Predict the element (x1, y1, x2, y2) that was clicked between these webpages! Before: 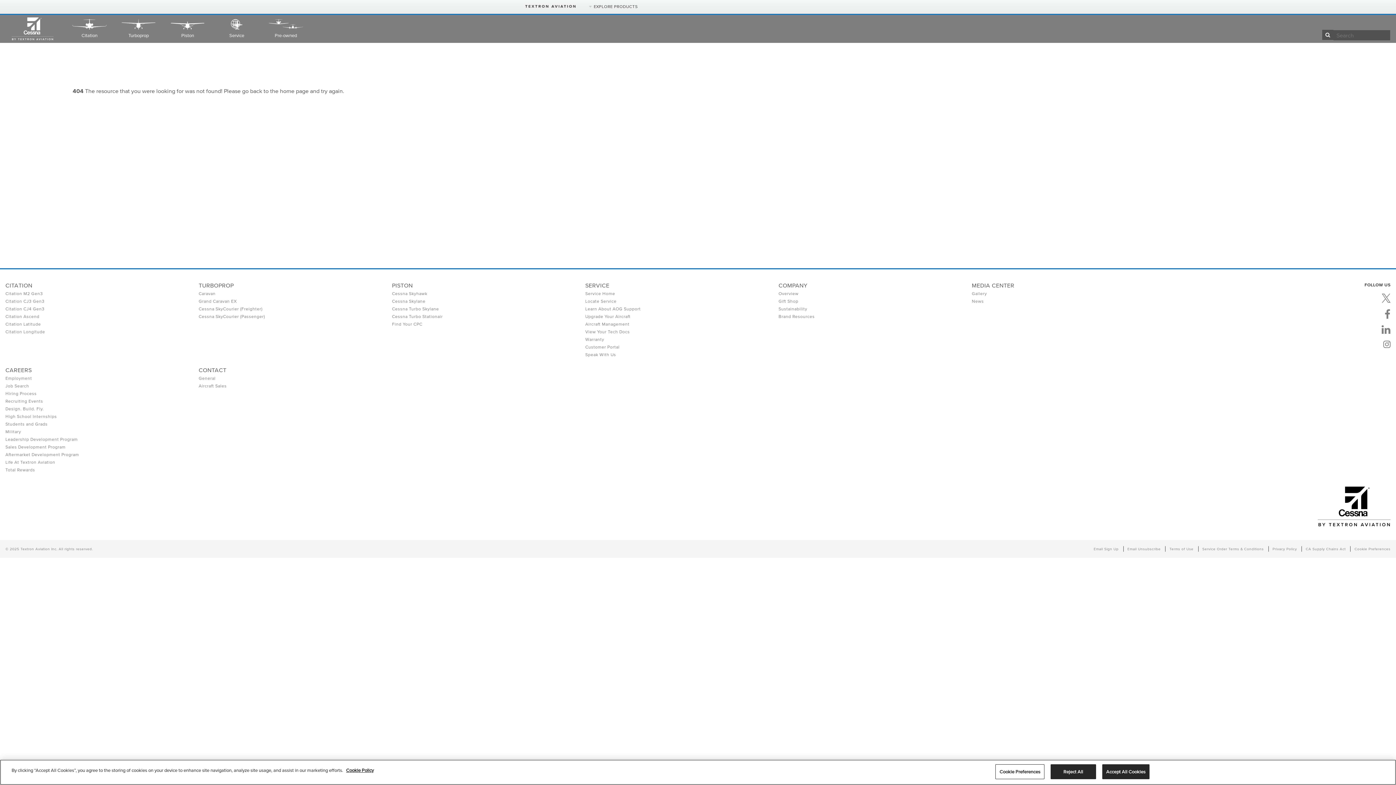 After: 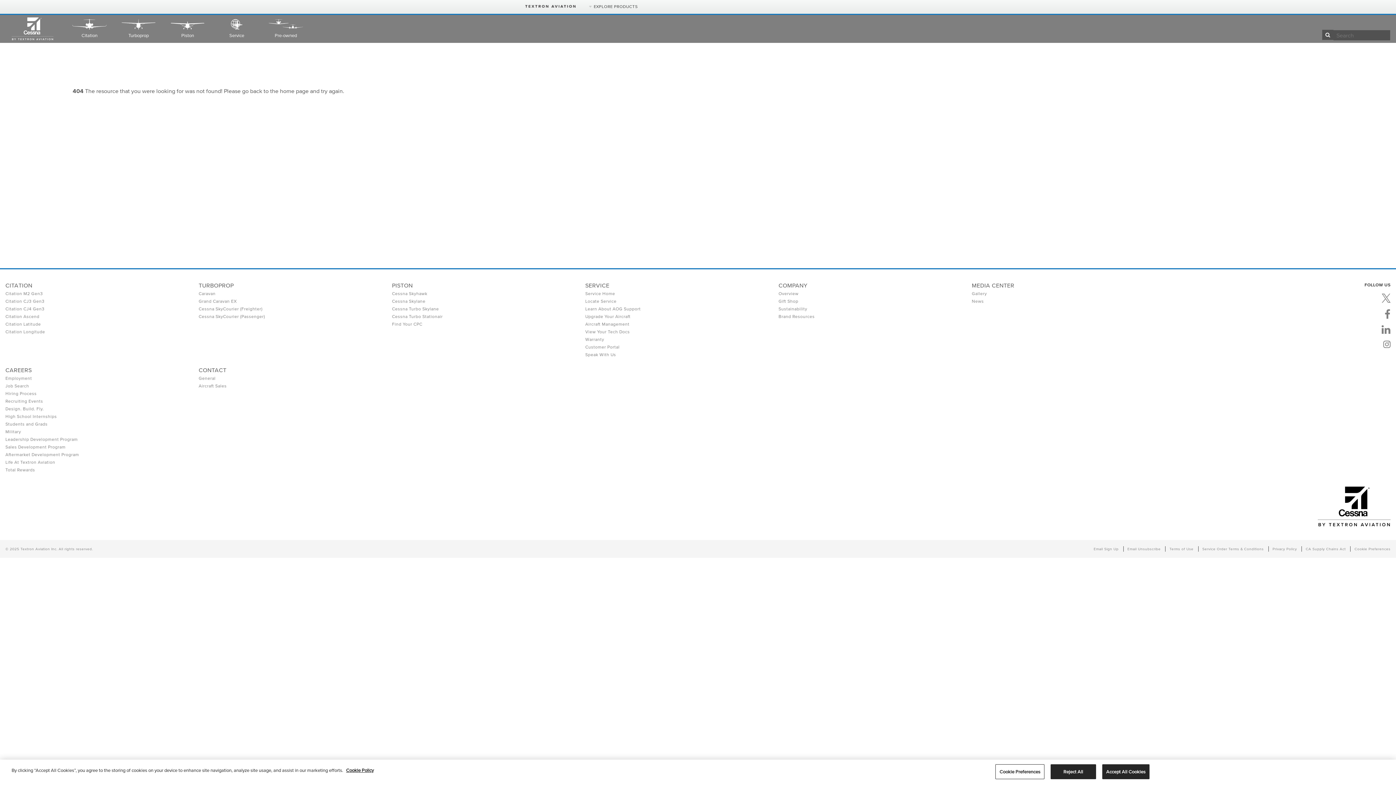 Action: label: Service Order Terms & Conditions bbox: (1202, 546, 1269, 551)